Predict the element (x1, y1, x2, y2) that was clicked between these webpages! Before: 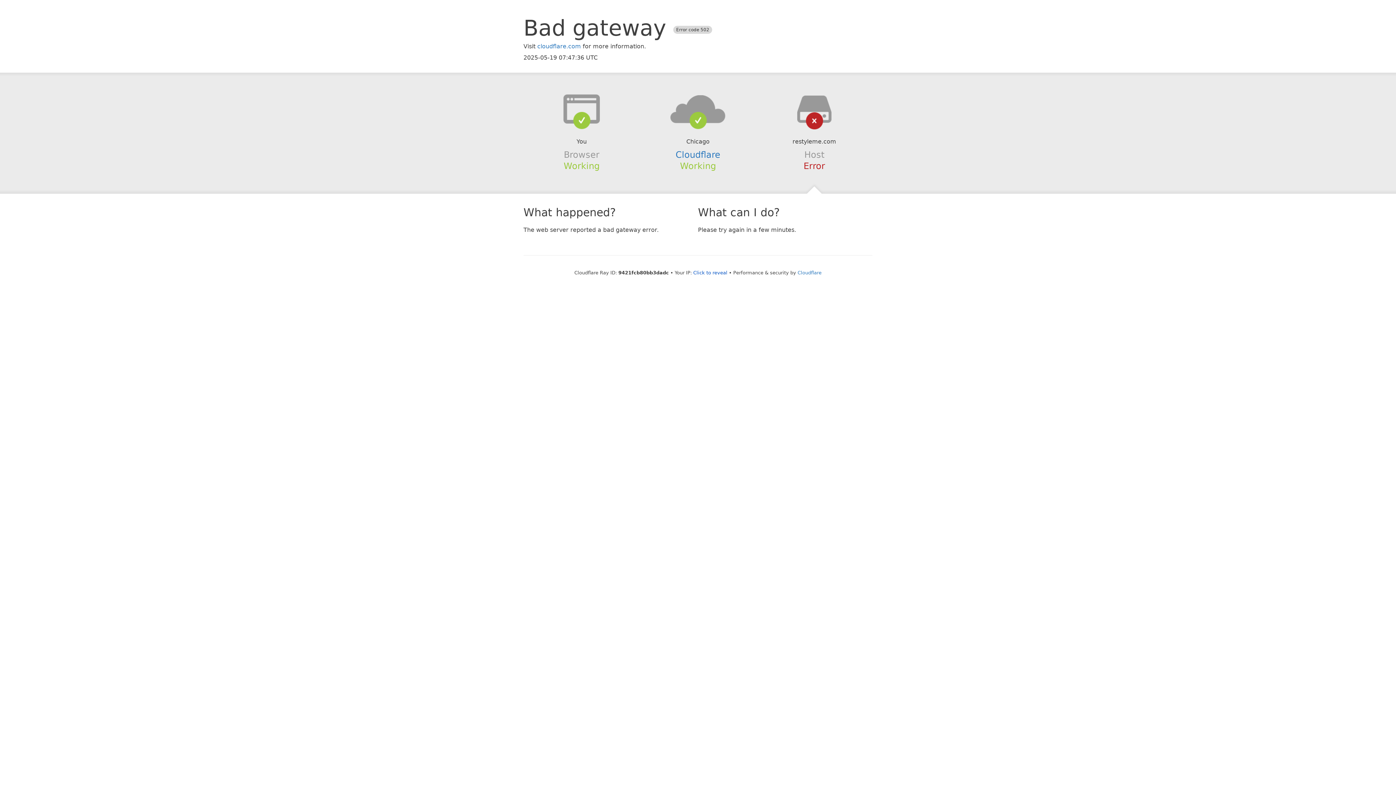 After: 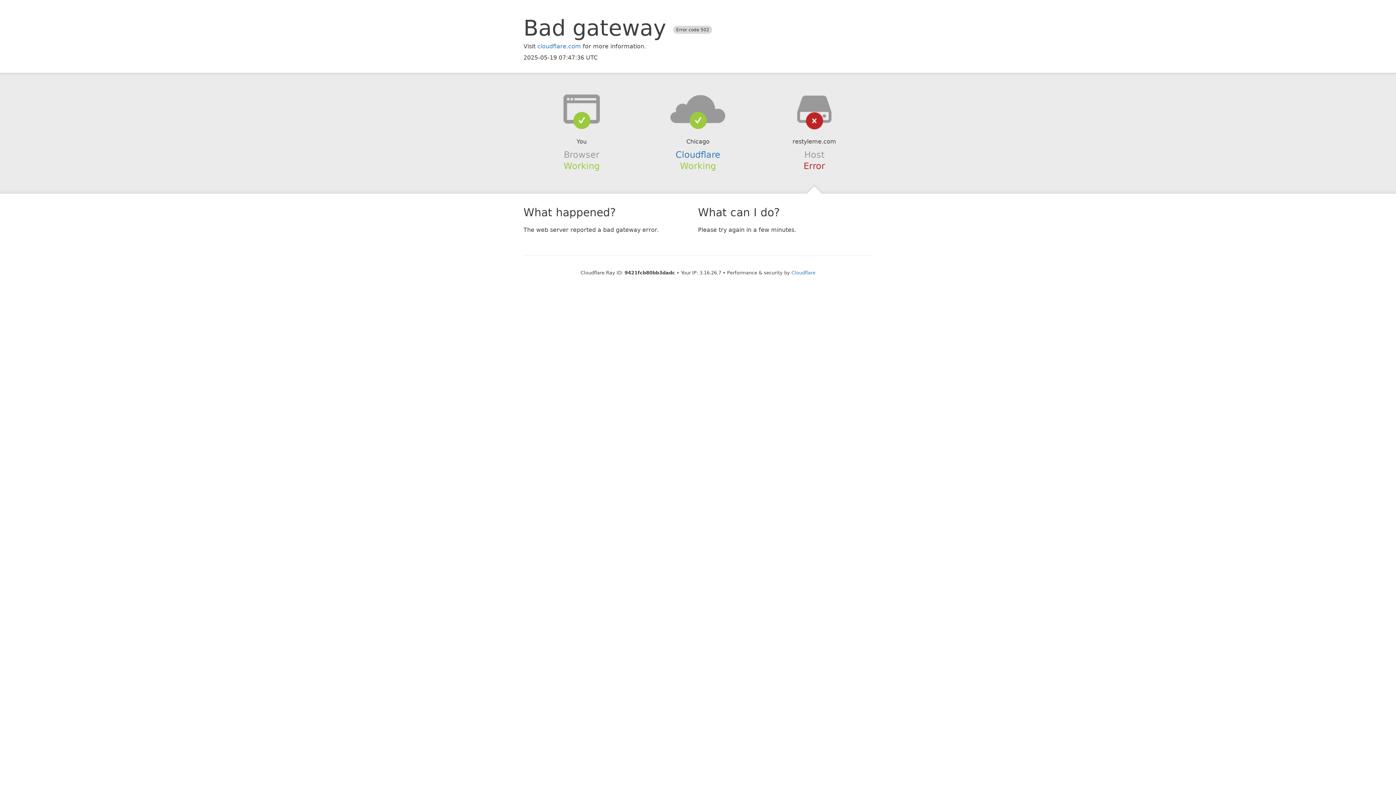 Action: bbox: (693, 270, 727, 275) label: Click to reveal